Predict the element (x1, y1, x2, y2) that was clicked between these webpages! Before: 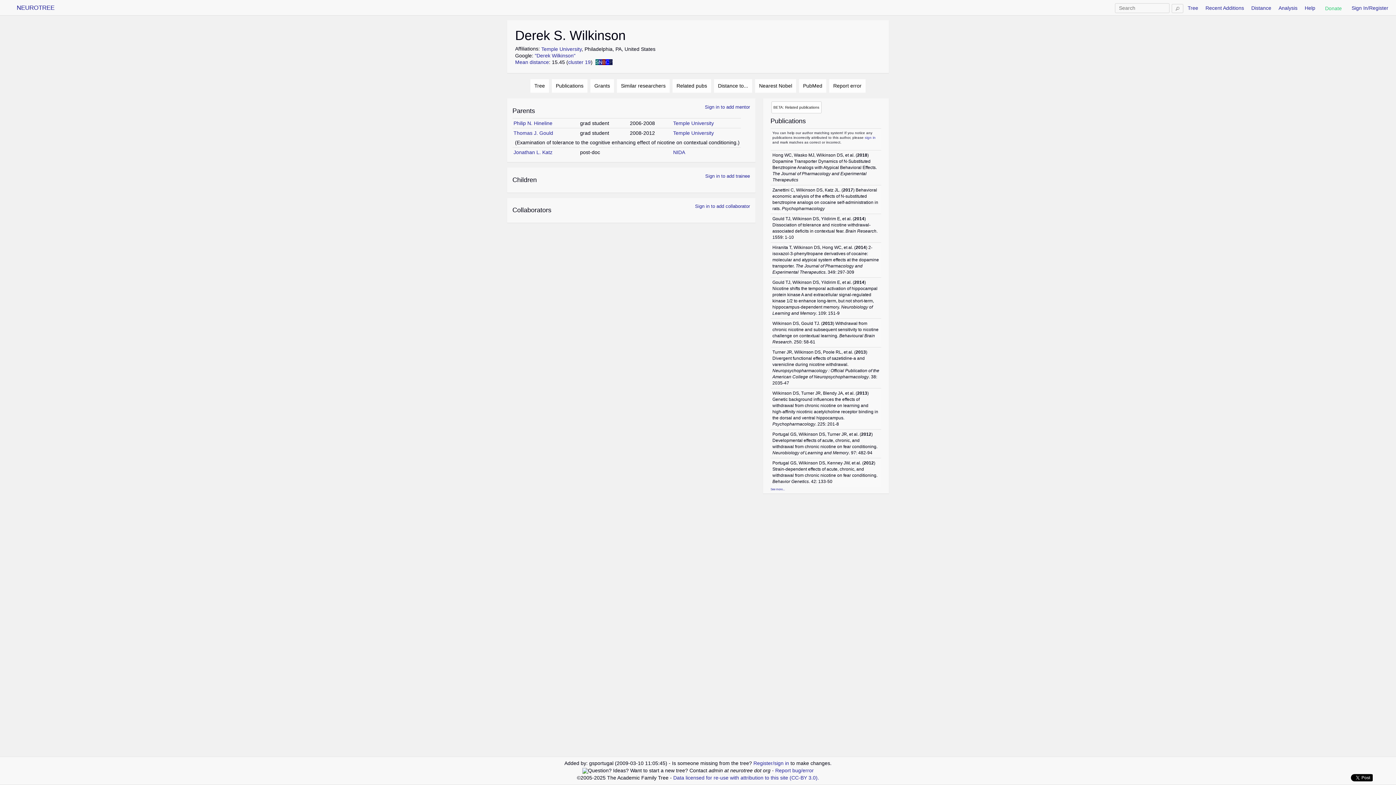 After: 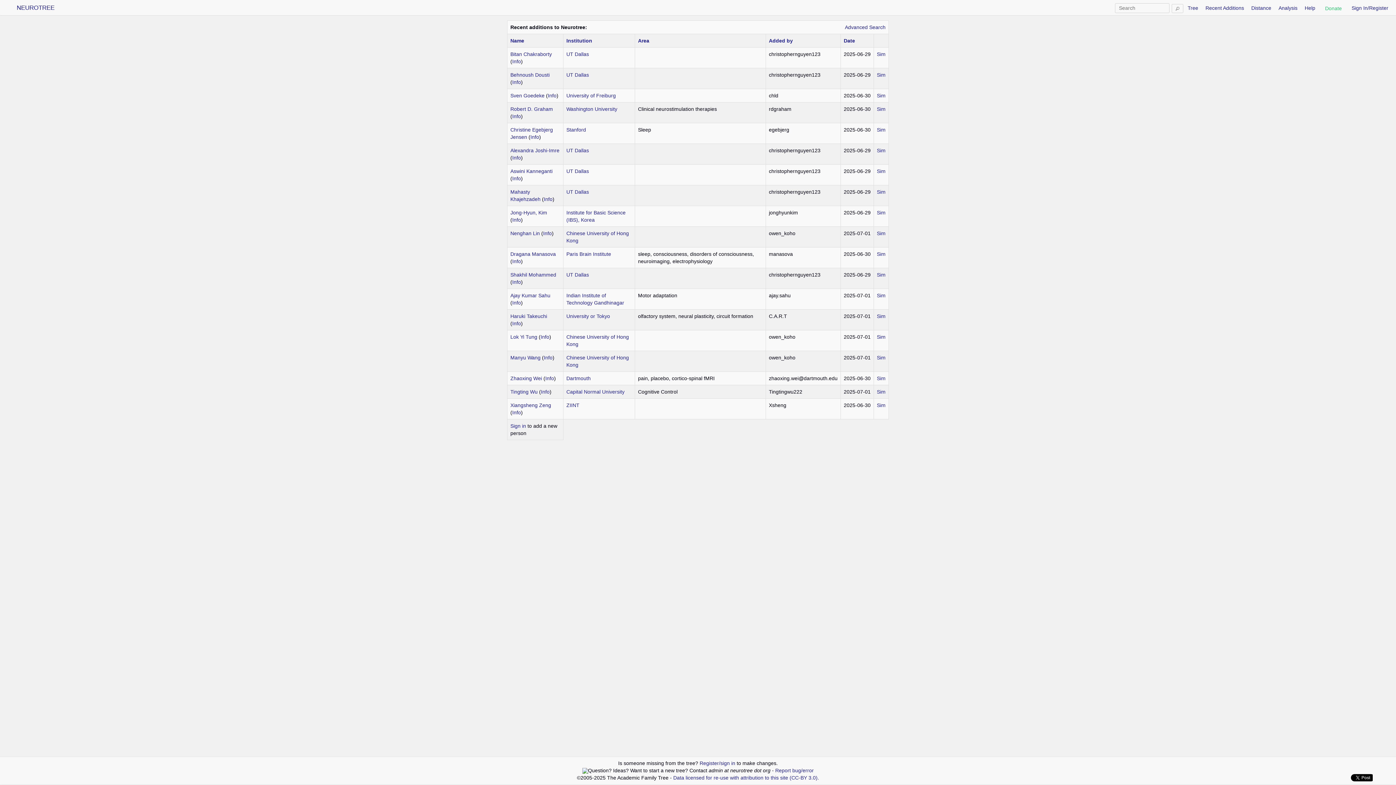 Action: label: Recent Additions bbox: (1205, 5, 1244, 10)